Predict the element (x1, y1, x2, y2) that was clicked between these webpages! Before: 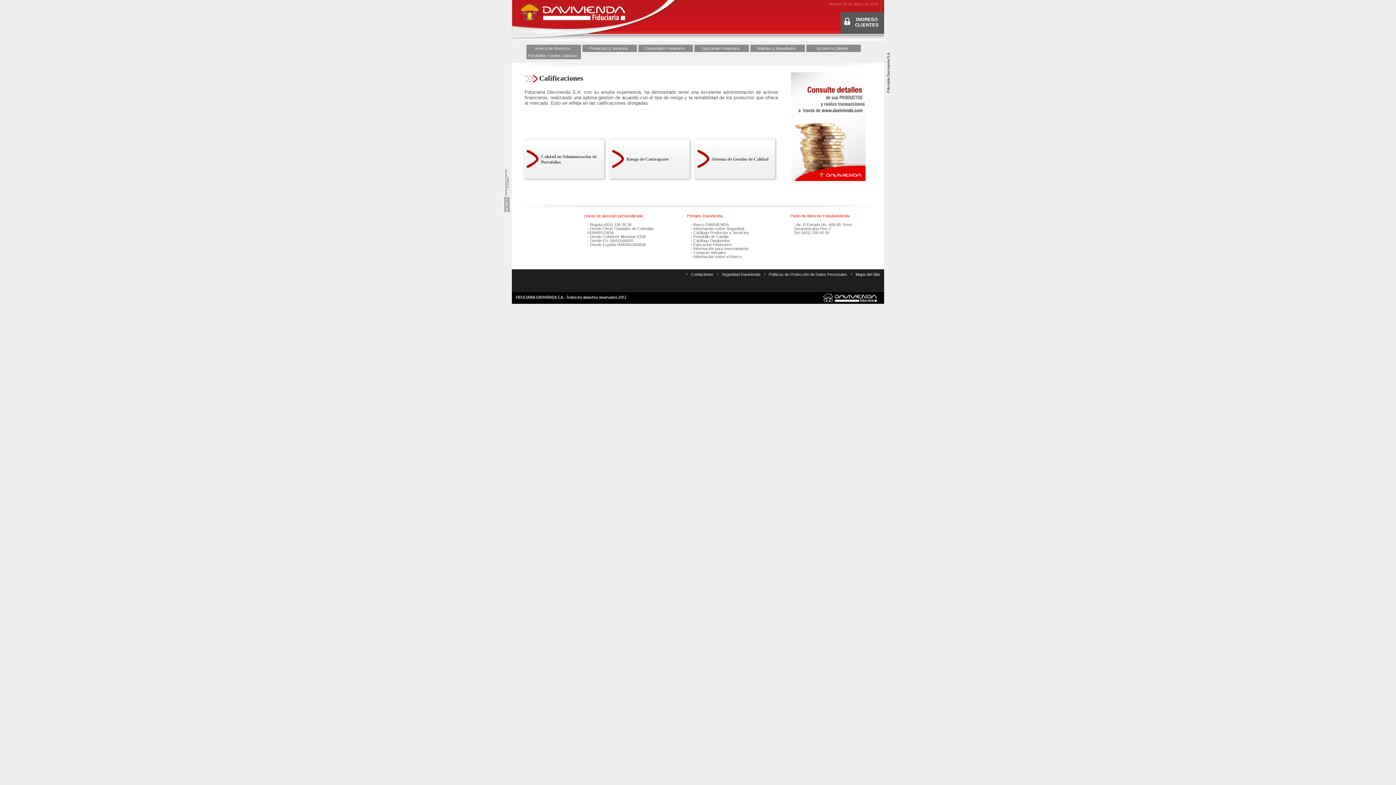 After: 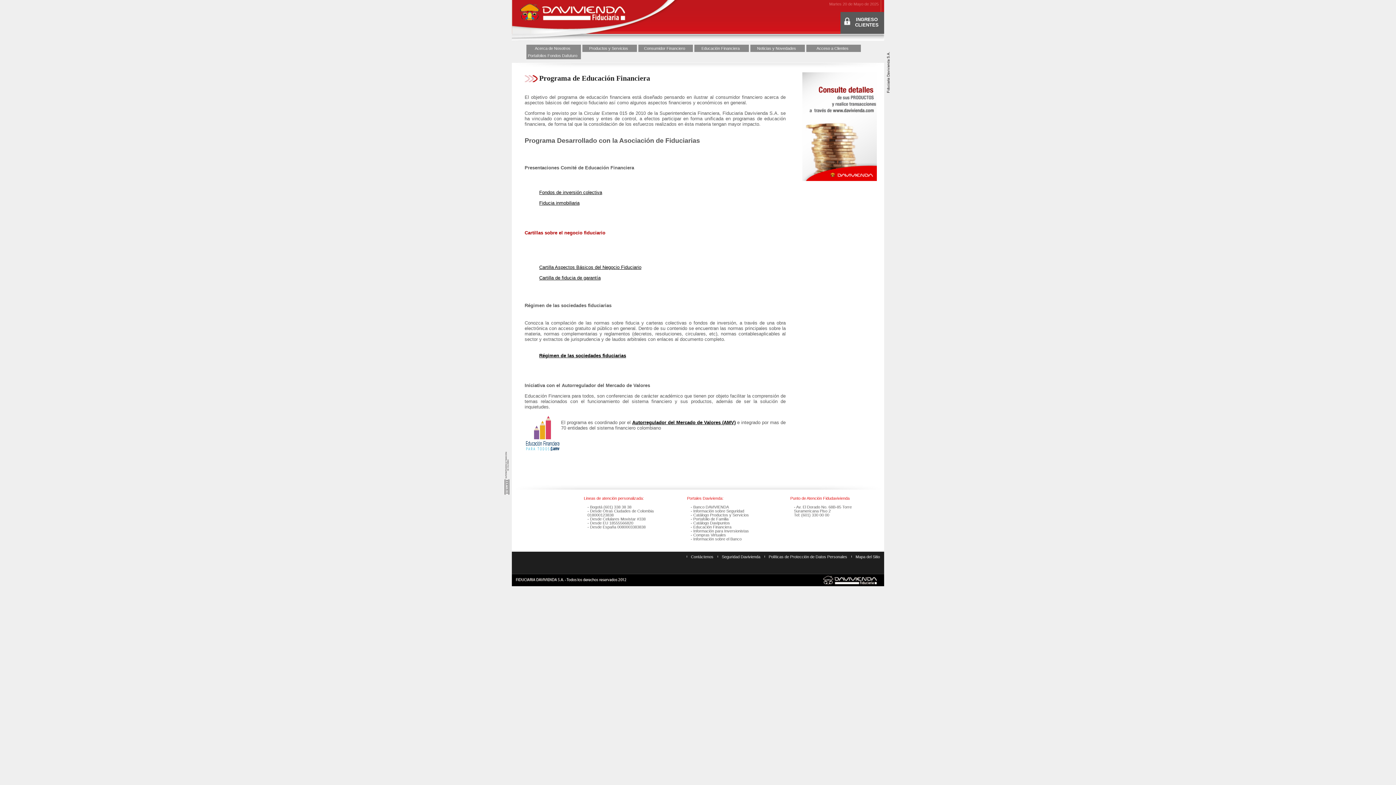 Action: label: Educación Financiera  bbox: (694, 44, 749, 52)